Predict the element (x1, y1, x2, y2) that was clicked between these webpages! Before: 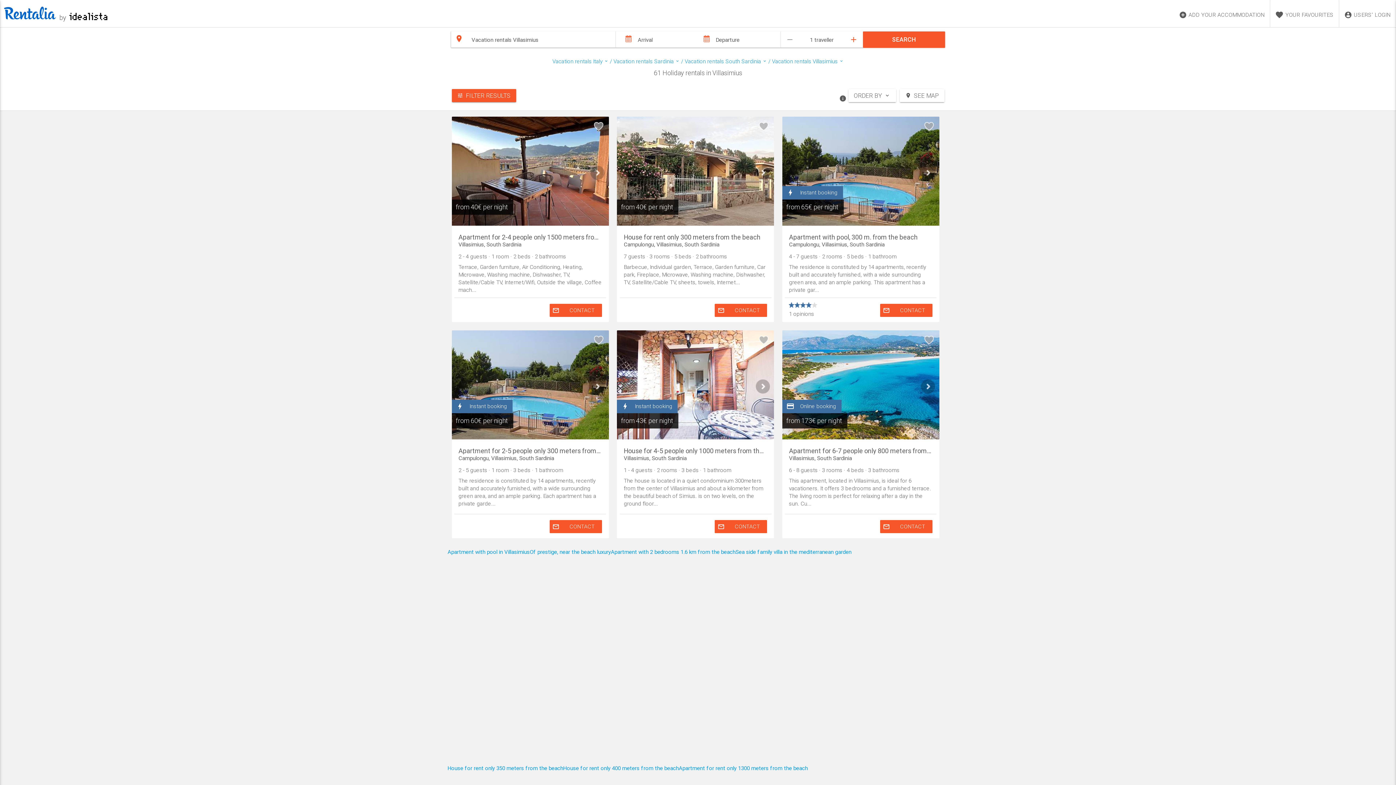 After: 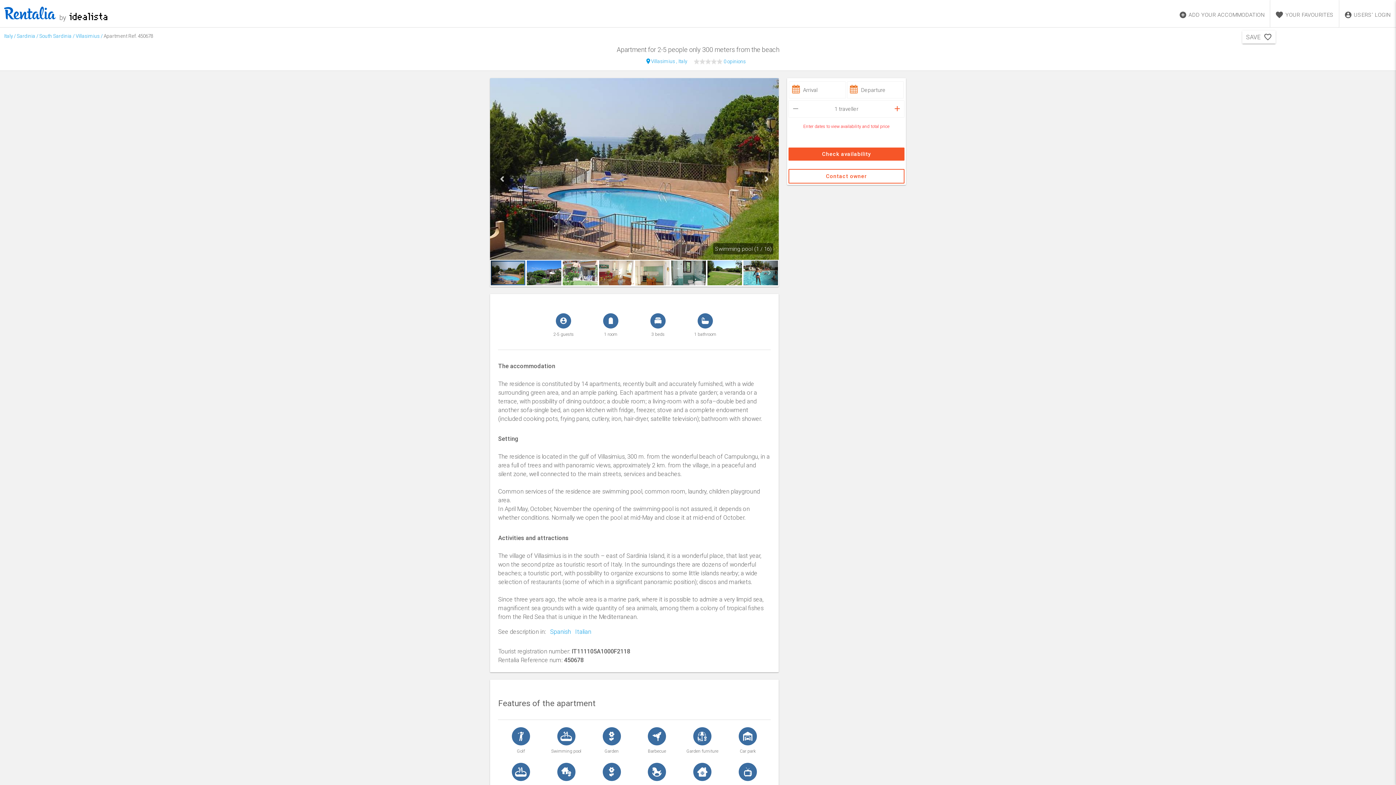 Action: label: Apartment for 2-5 people only 300 meters from the beach
Campulongu, Villasimius, South Sardinia bbox: (458, 447, 602, 462)